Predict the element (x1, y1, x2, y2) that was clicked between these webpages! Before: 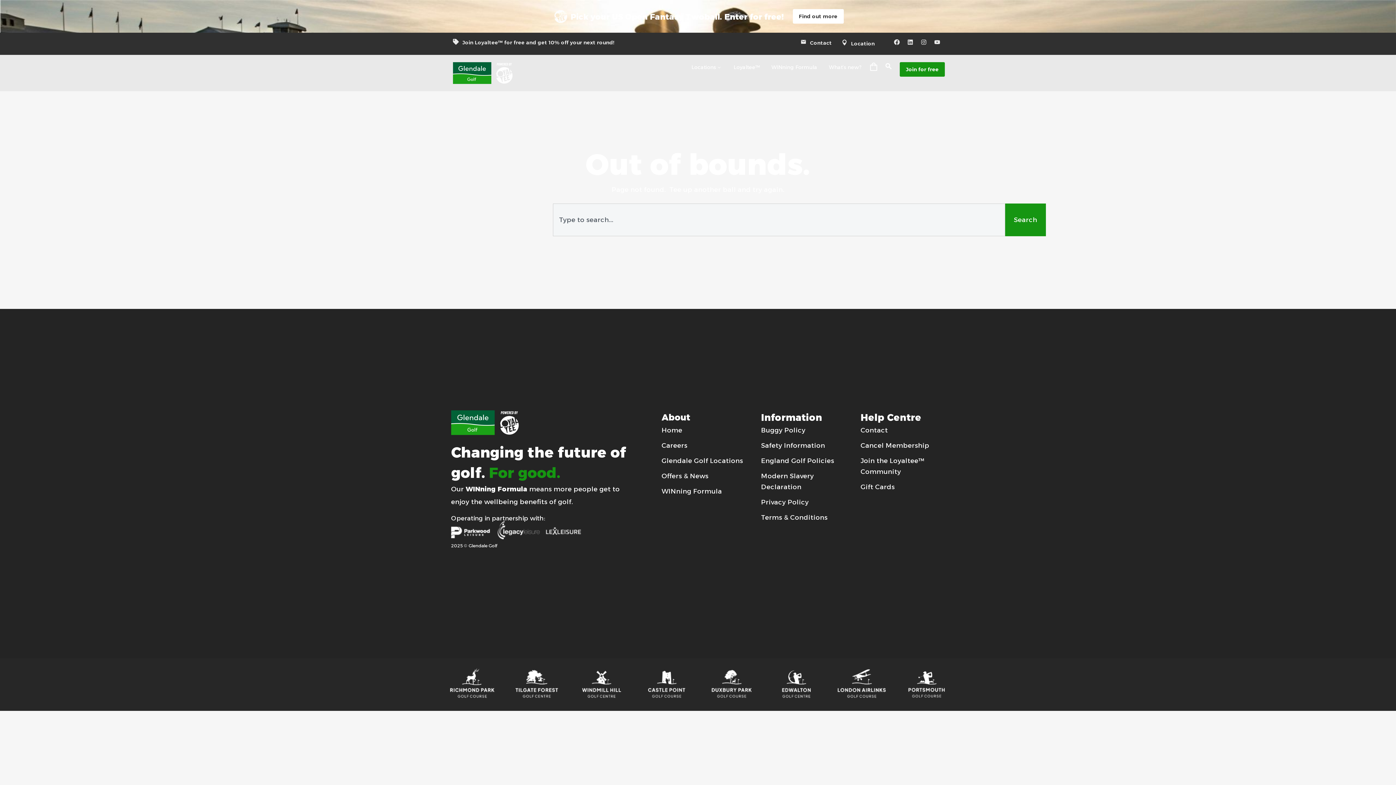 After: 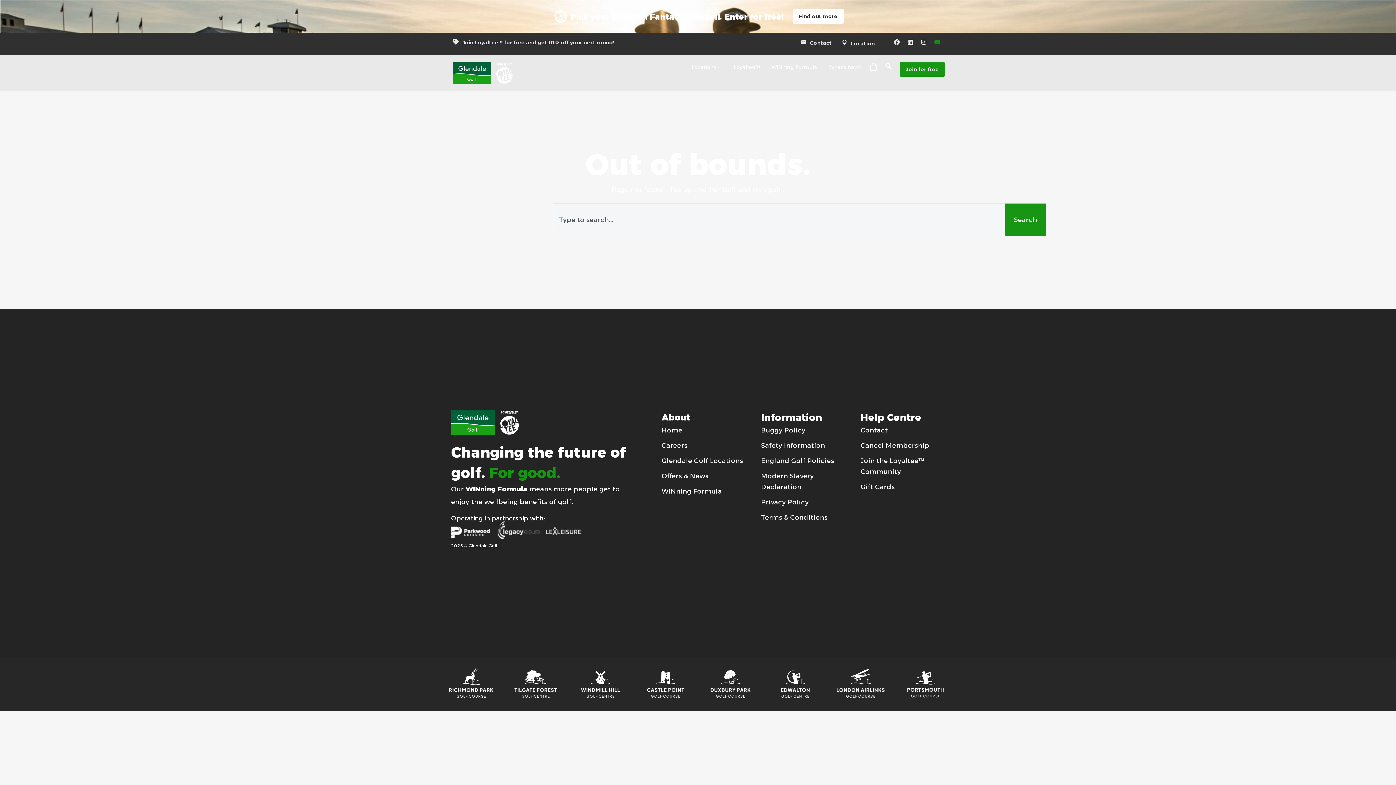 Action: bbox: (931, 36, 943, 48) label: Youtube